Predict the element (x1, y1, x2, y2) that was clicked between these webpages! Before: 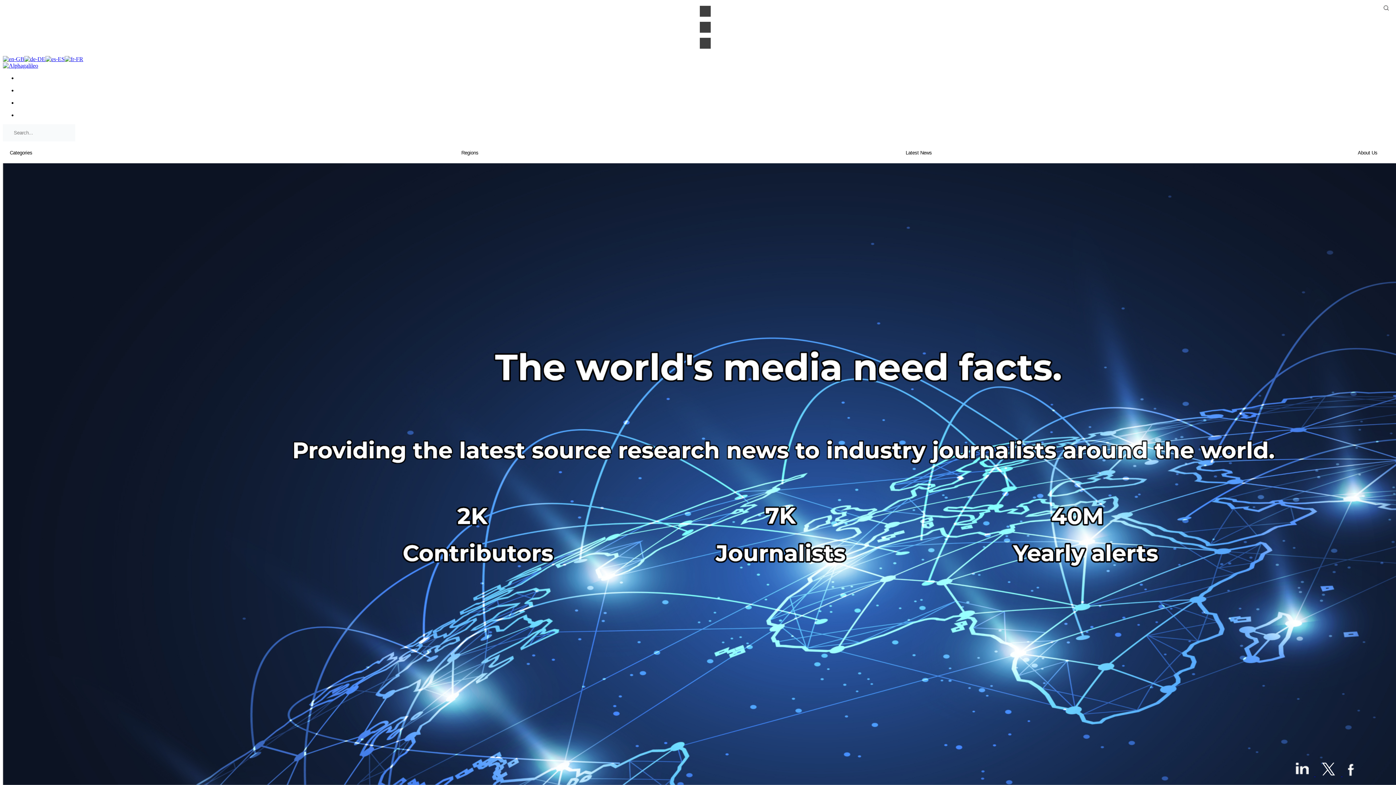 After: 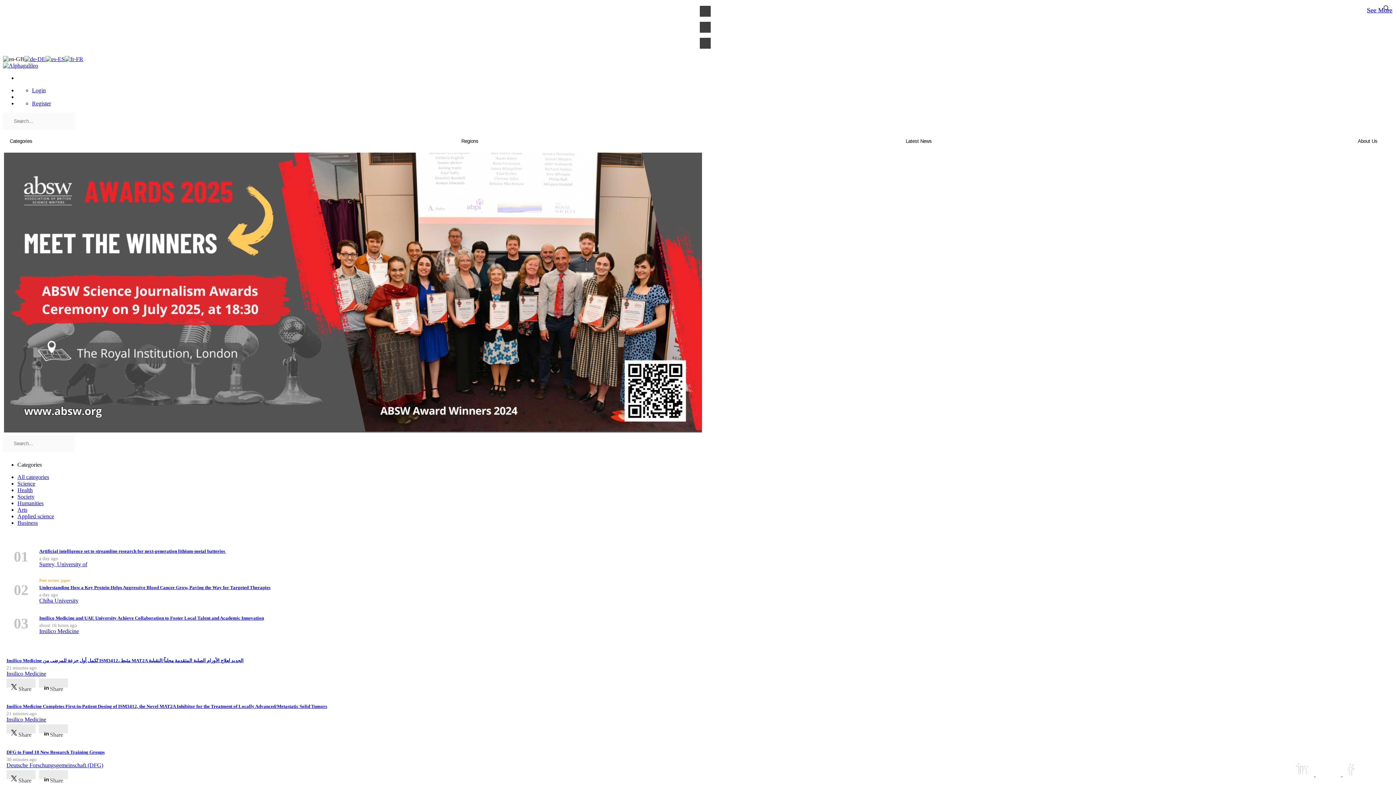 Action: bbox: (2, 62, 38, 68) label: Alphagalileo